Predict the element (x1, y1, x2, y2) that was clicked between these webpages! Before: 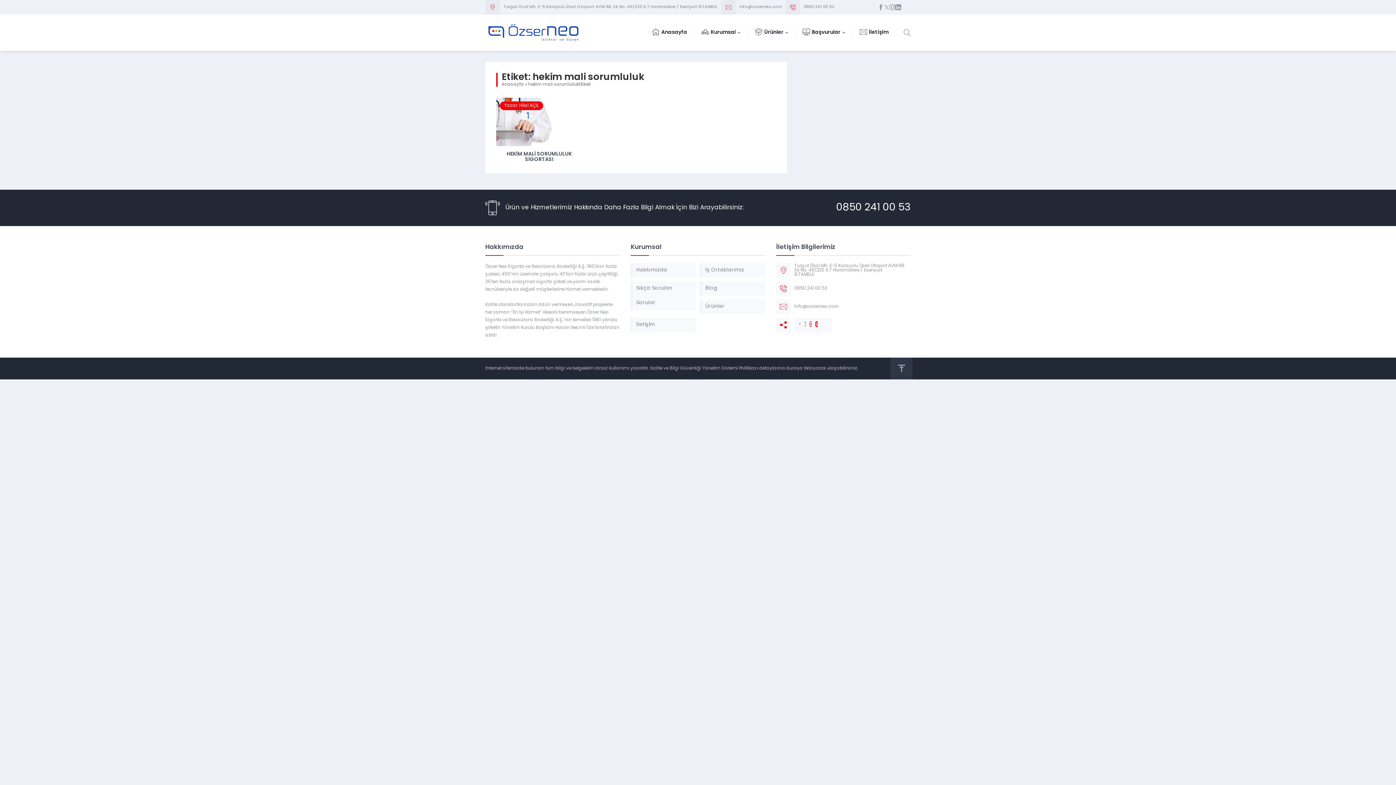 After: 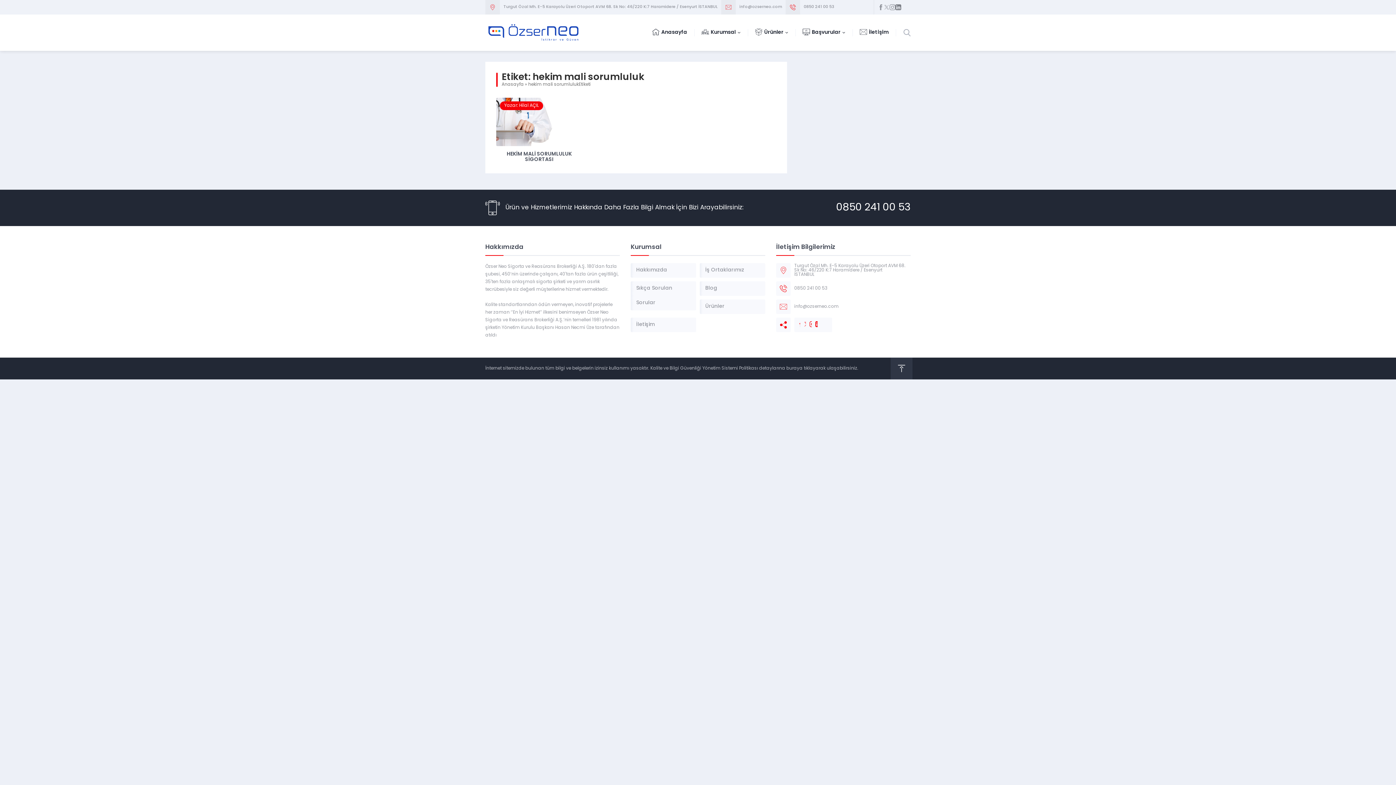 Action: bbox: (895, 4, 901, 10)